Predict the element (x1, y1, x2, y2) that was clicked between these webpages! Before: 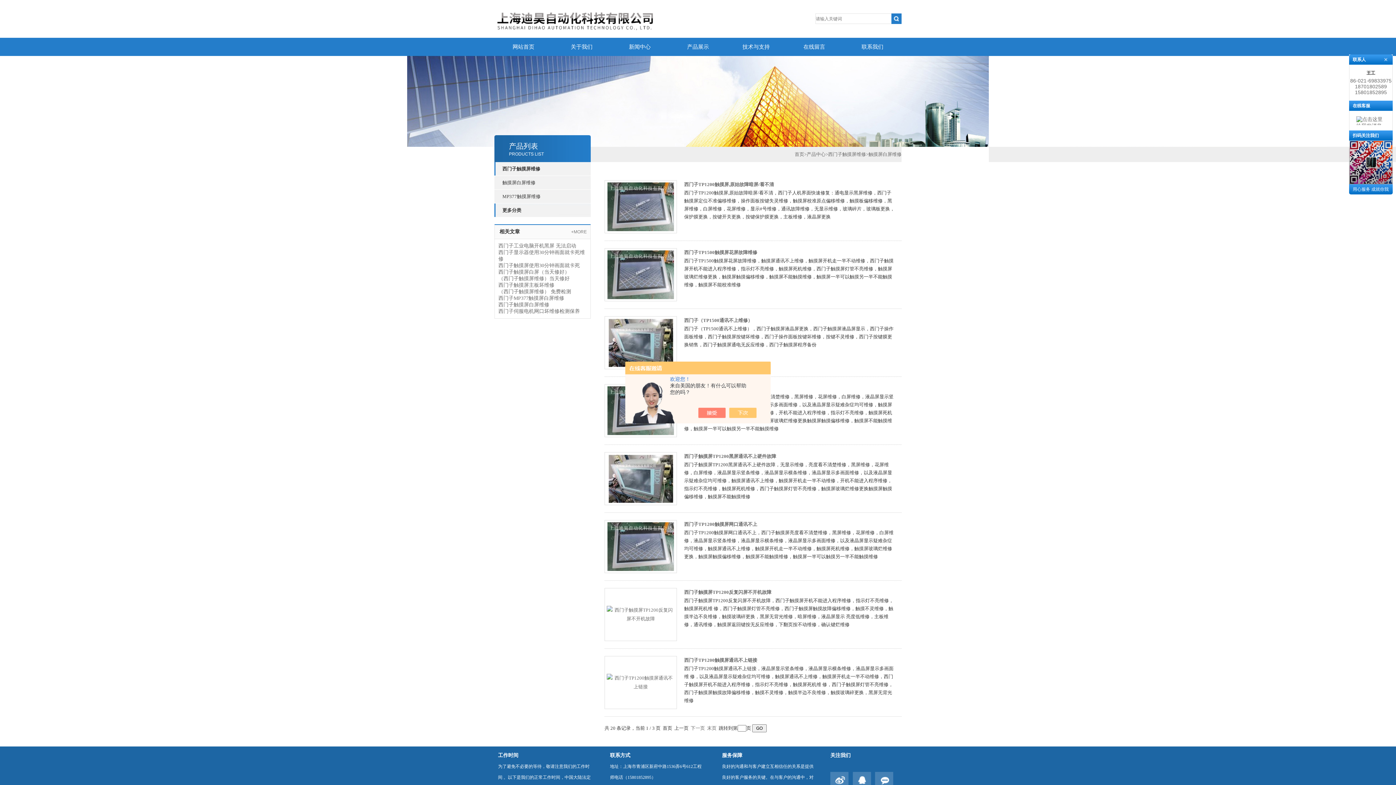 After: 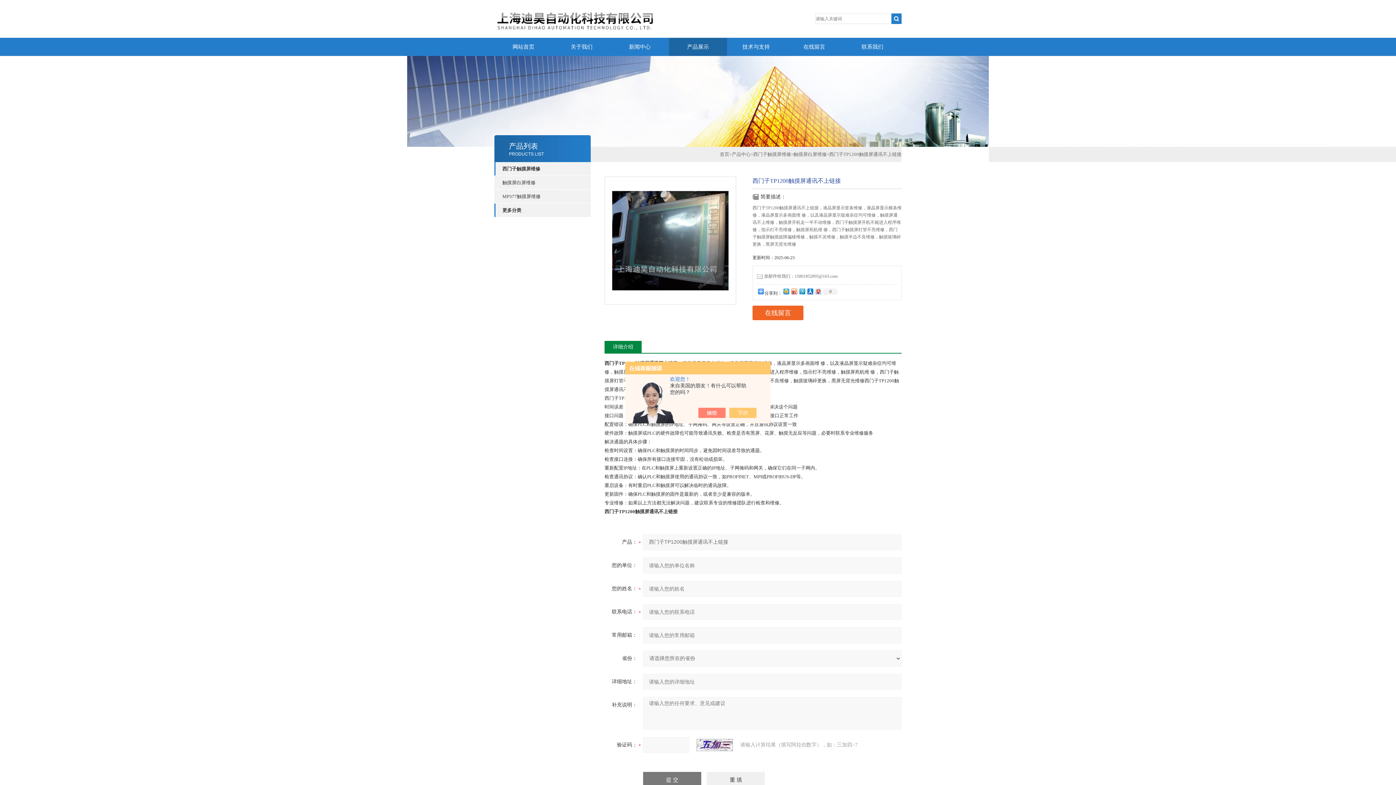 Action: bbox: (606, 679, 674, 685)